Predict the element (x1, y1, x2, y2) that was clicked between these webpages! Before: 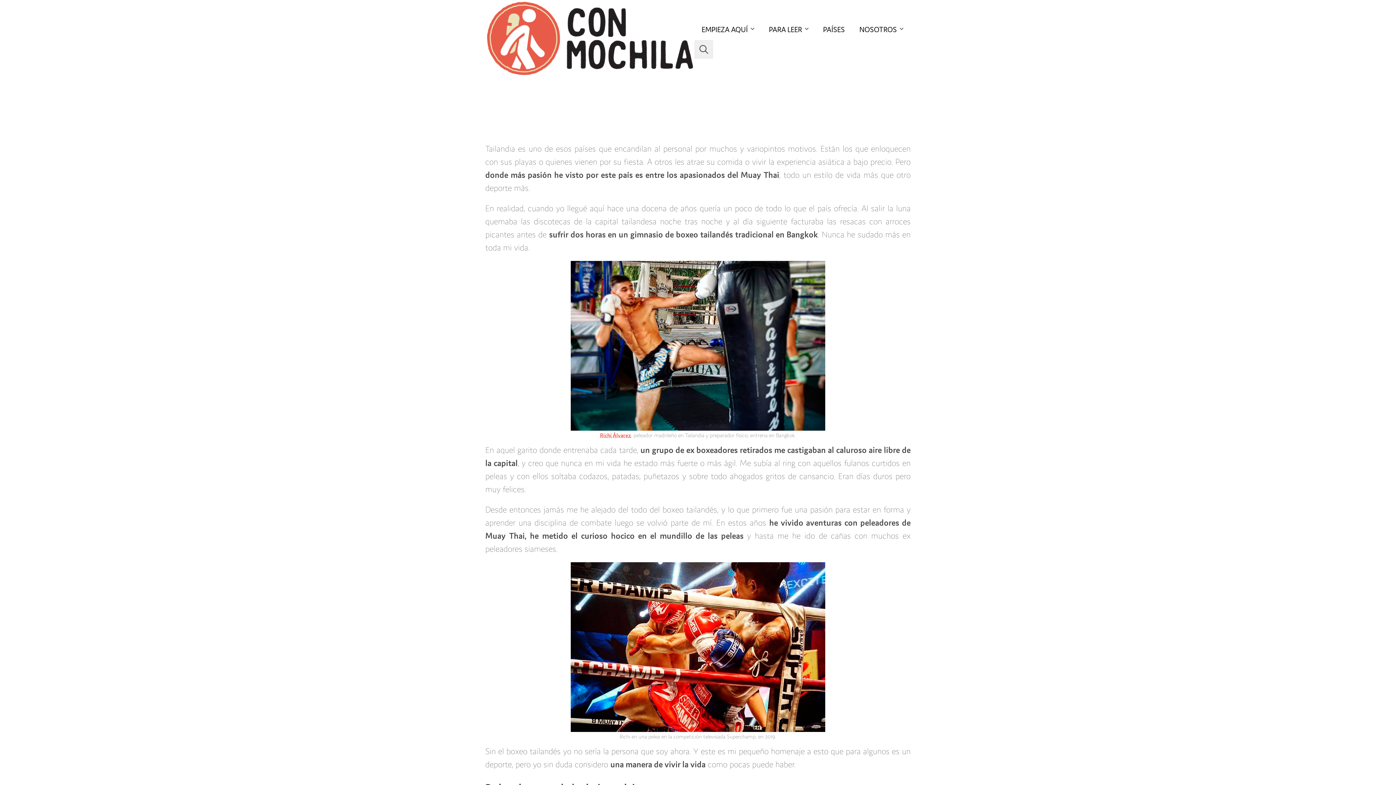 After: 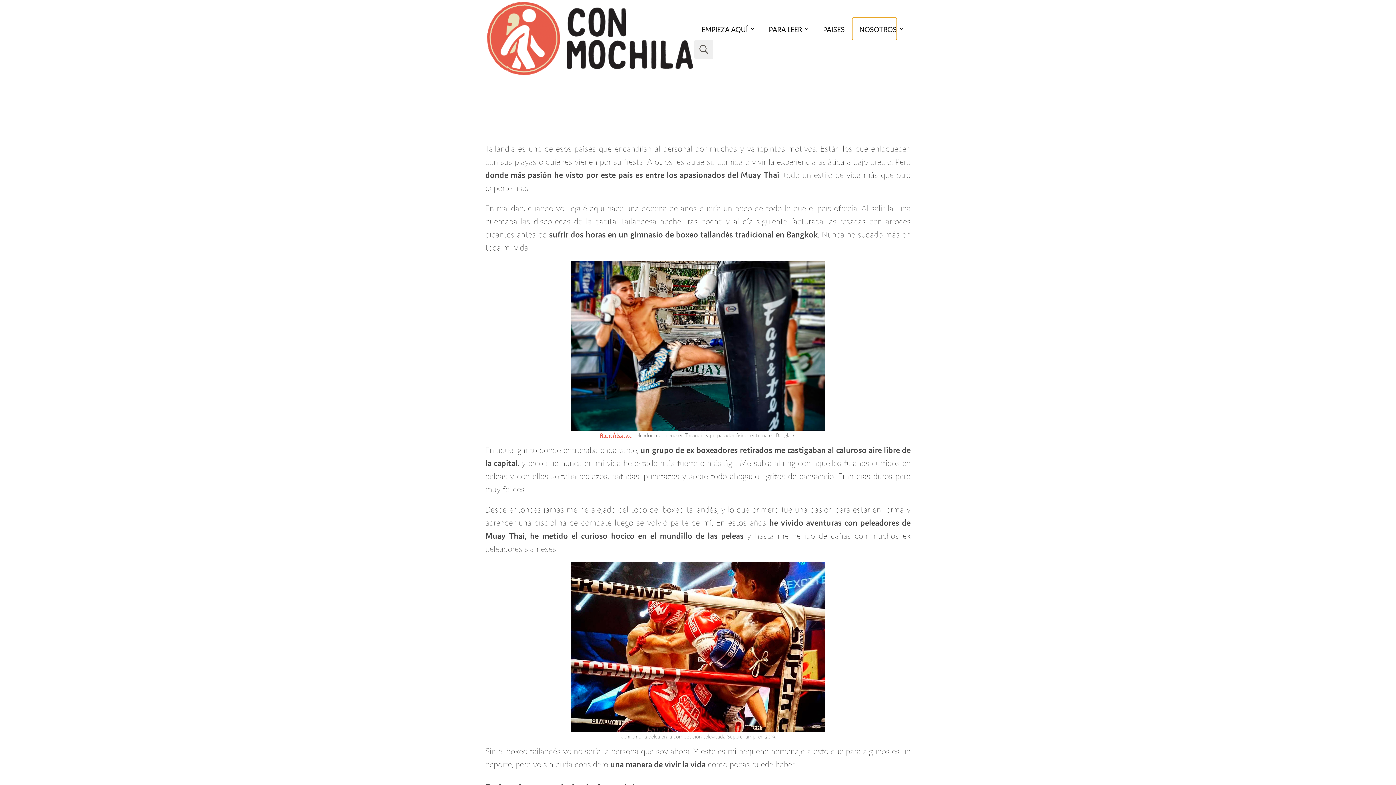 Action: bbox: (852, 17, 897, 39) label: NOSOTROS